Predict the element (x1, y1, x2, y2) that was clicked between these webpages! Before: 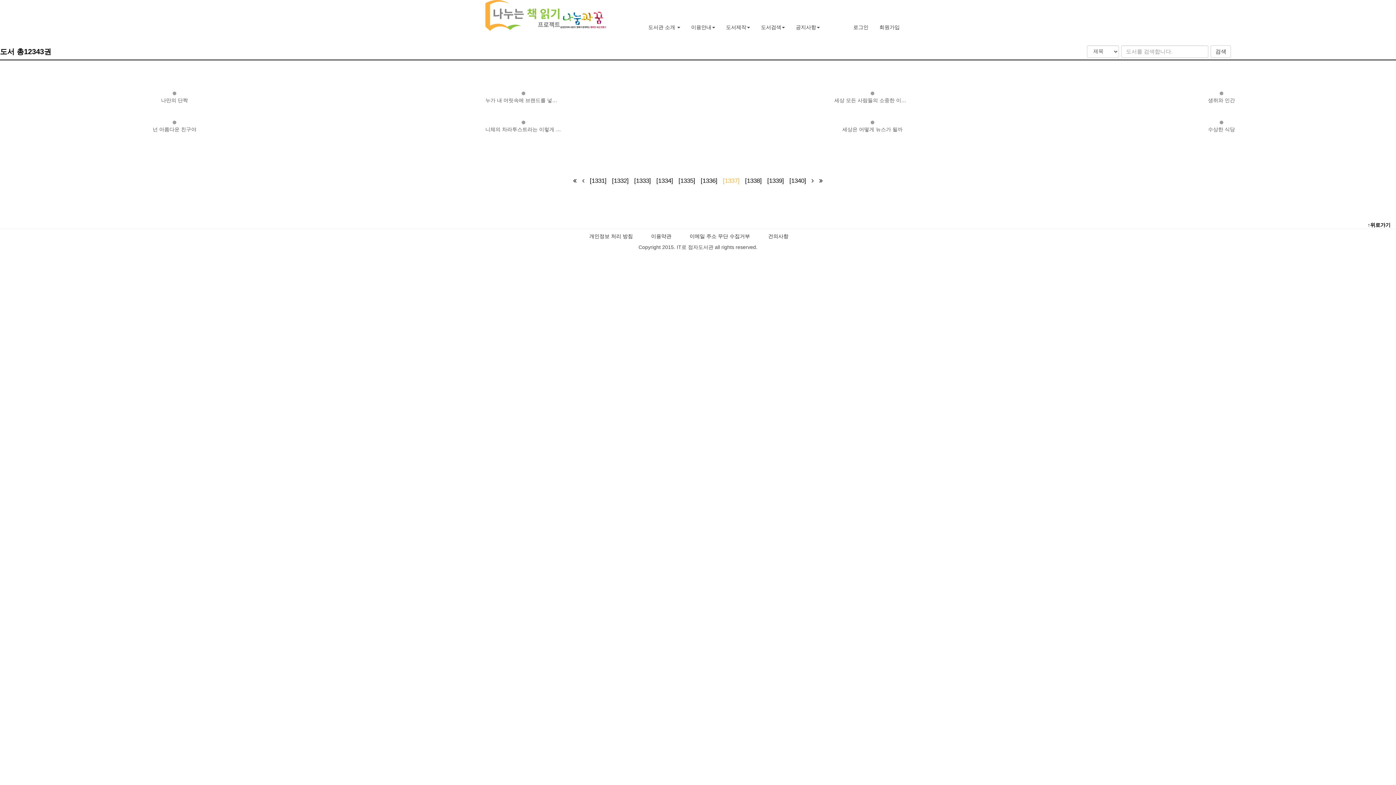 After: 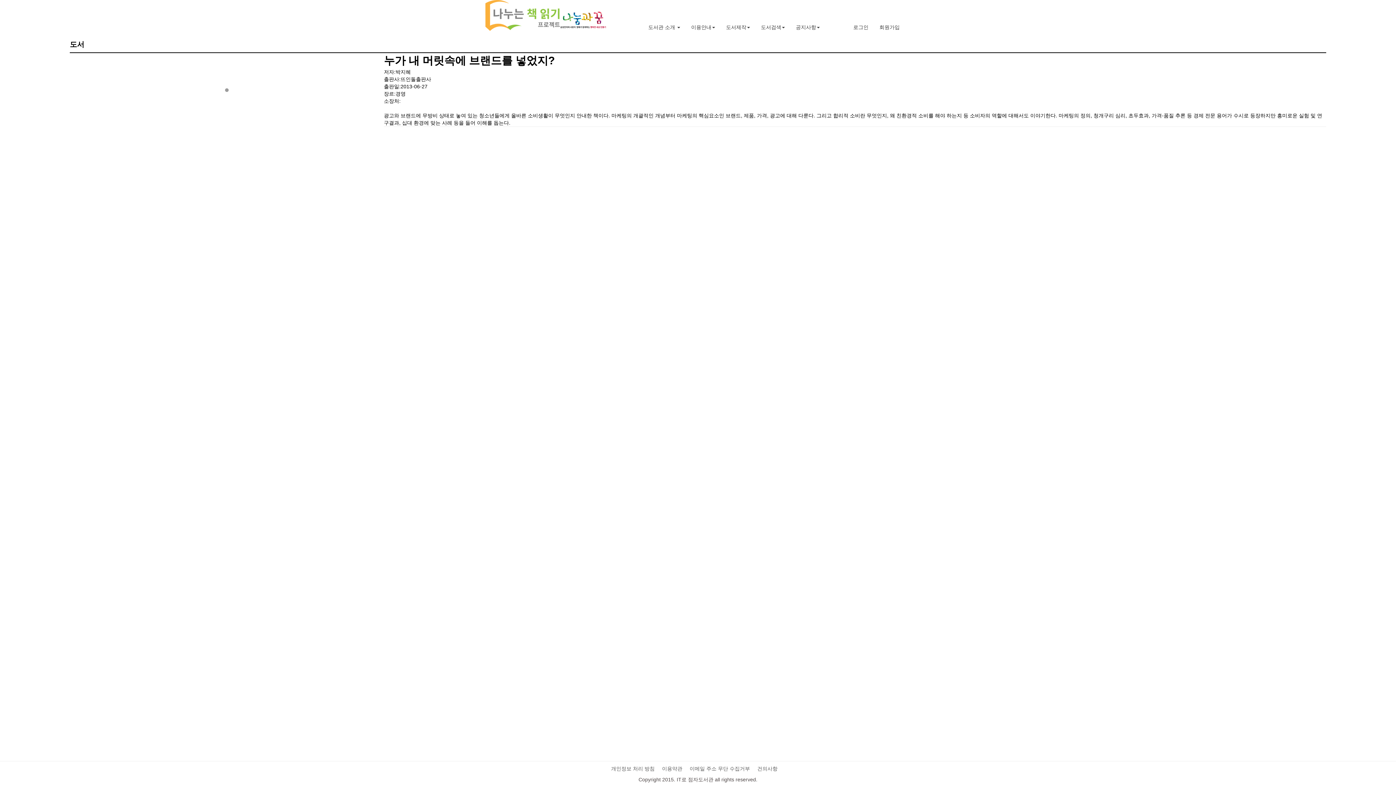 Action: bbox: (521, 90, 525, 96)